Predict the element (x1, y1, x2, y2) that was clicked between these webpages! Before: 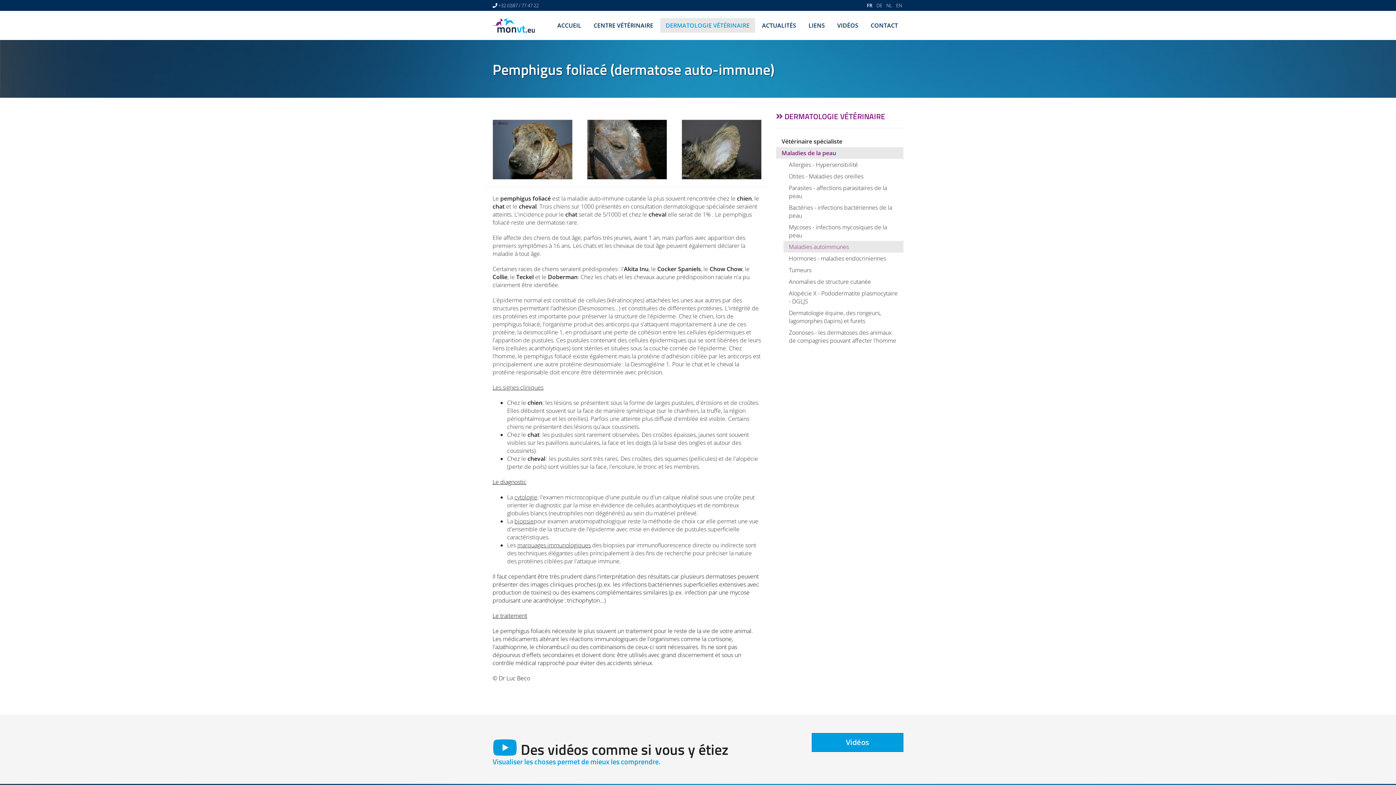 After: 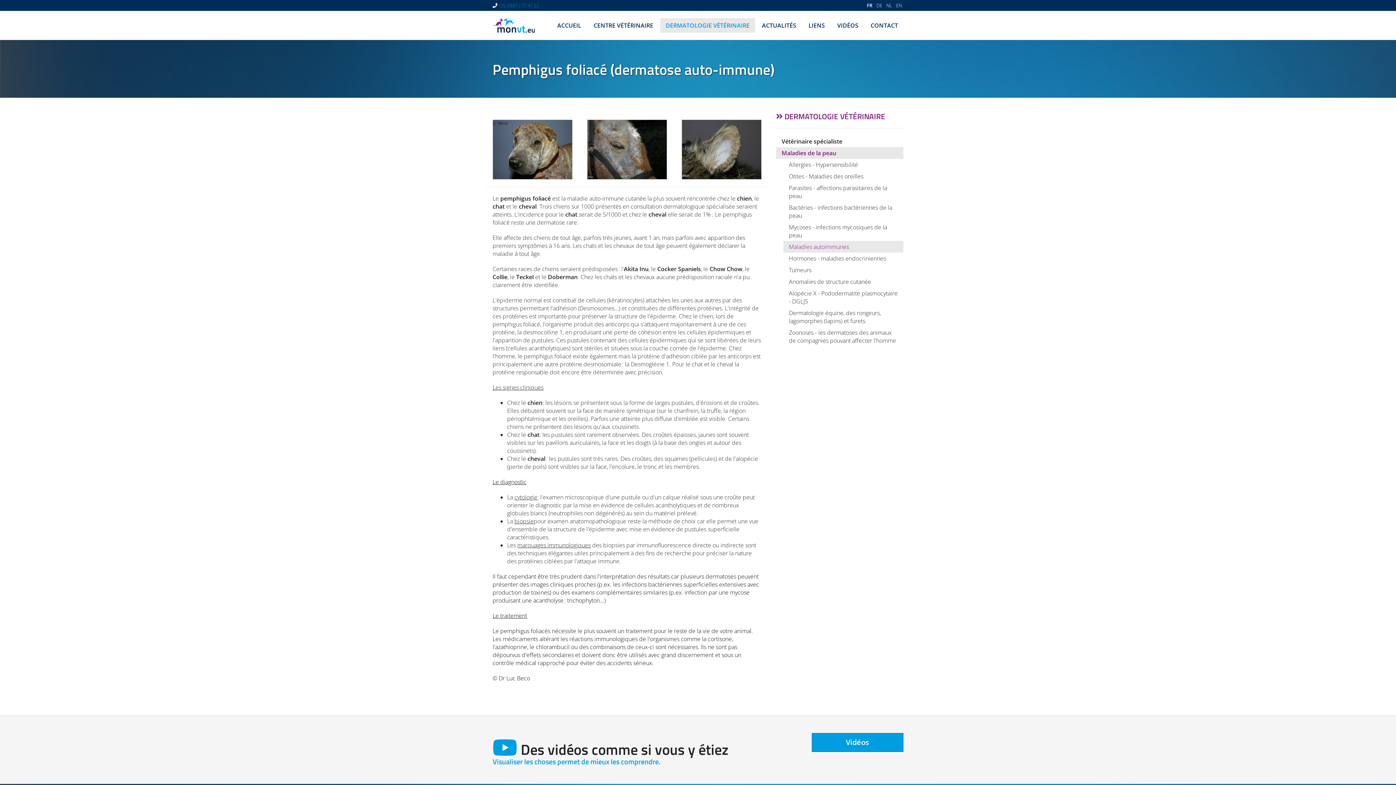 Action: label: +32 (0)87 / 77 47 22 bbox: (498, 2, 538, 8)